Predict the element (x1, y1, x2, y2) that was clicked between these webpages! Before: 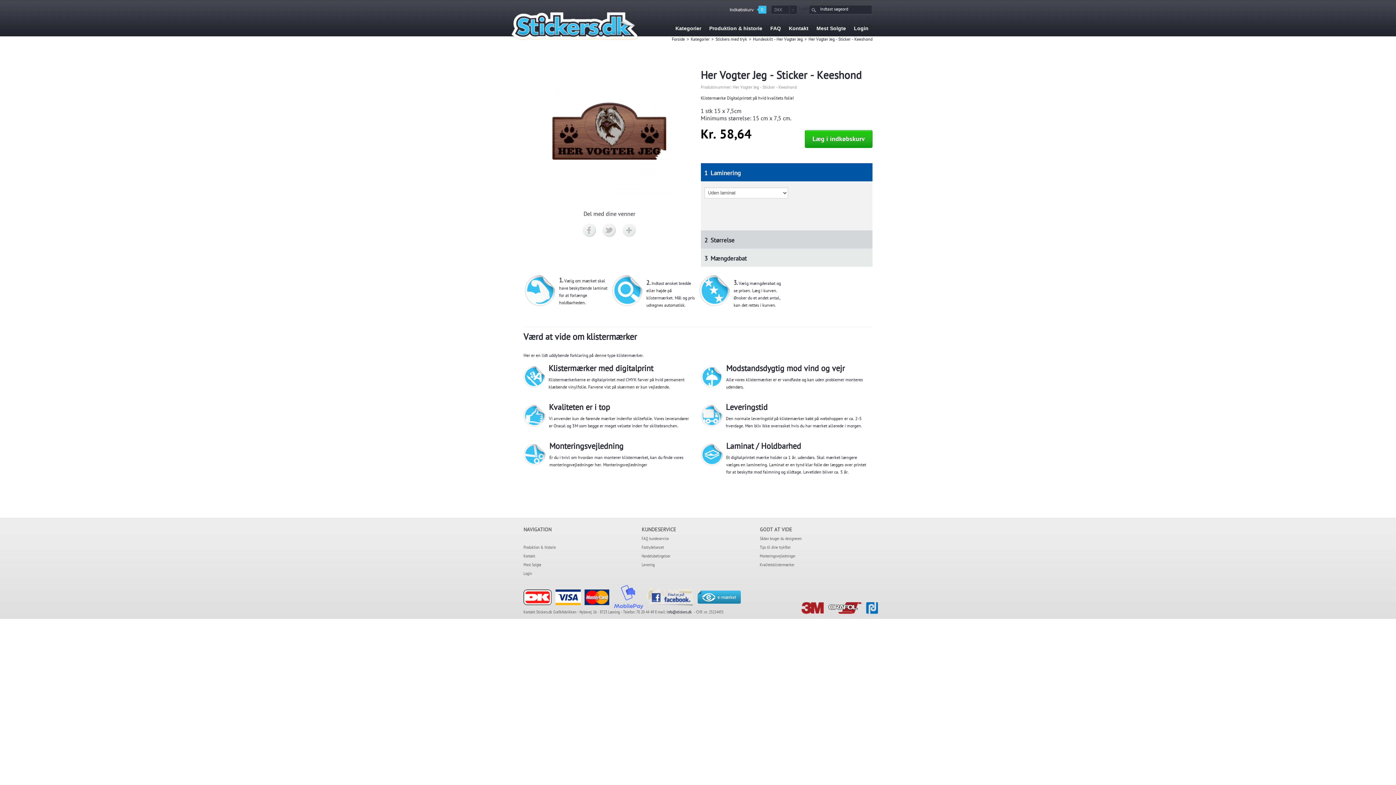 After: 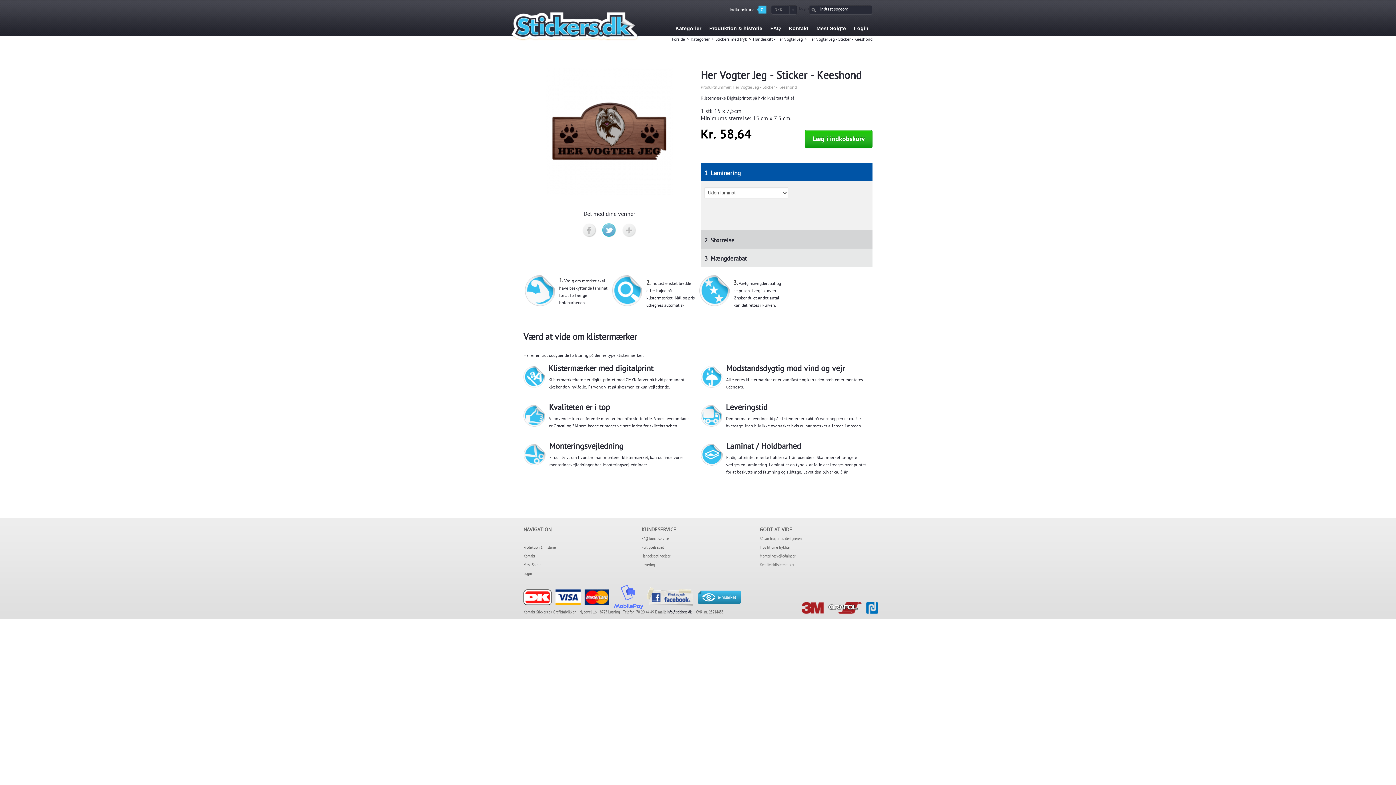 Action: bbox: (601, 228, 617, 232)